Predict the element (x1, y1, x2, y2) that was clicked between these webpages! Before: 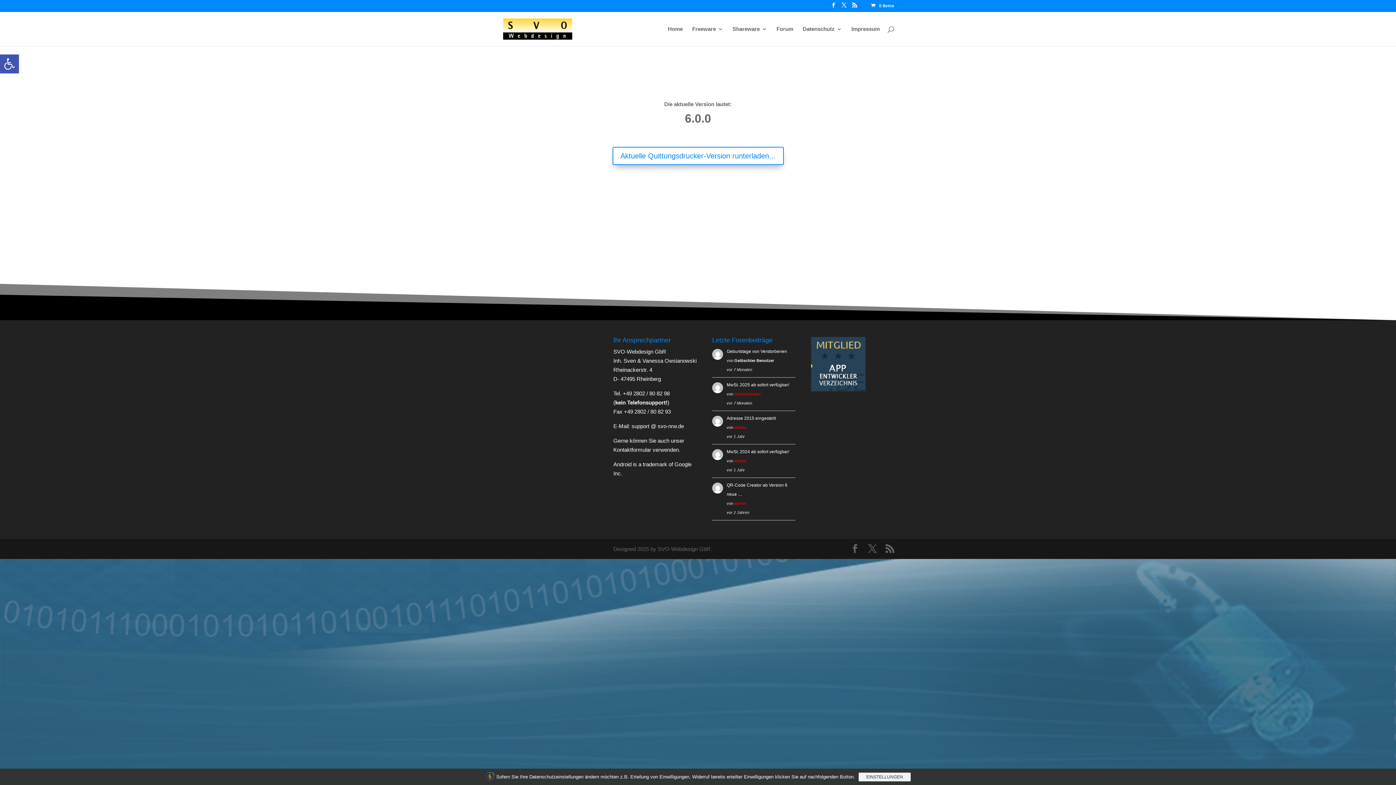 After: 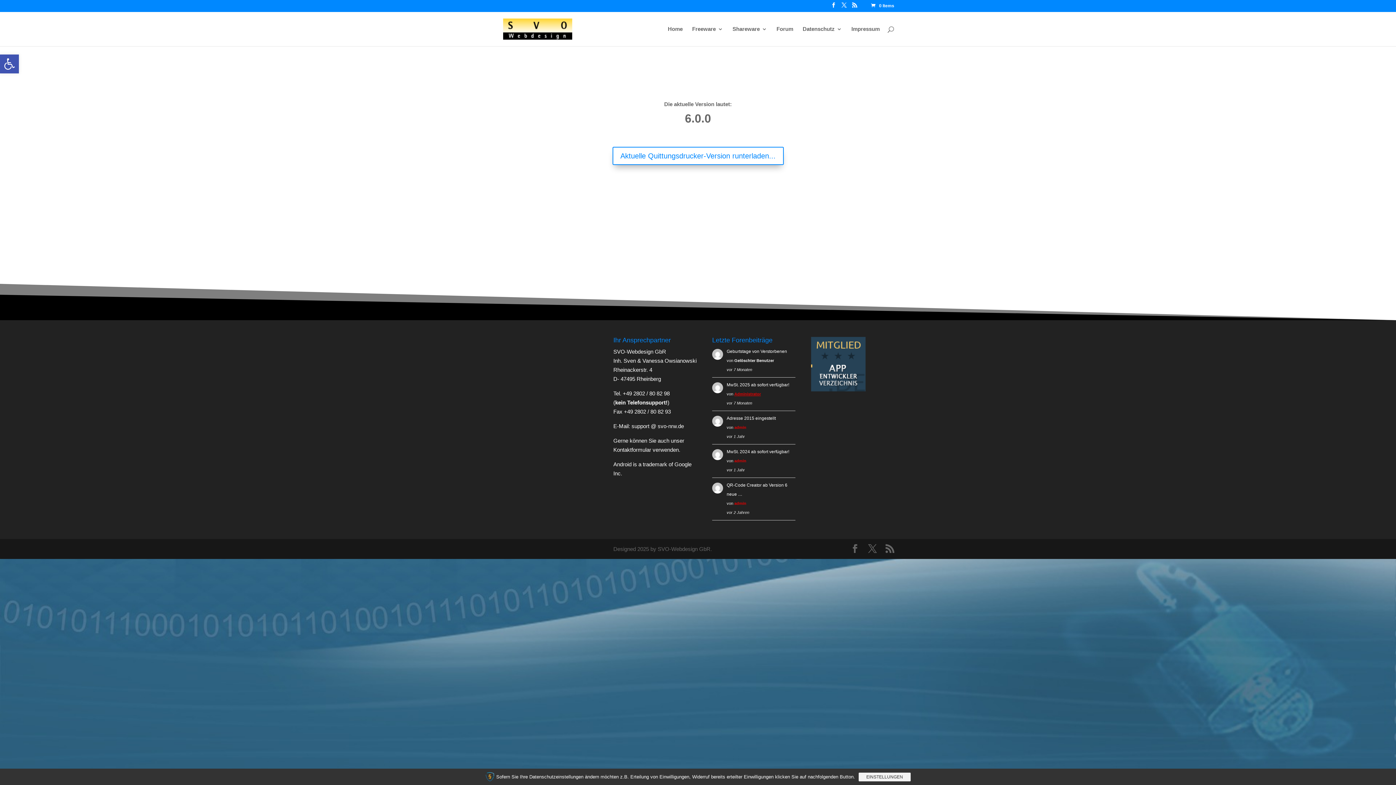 Action: bbox: (734, 392, 761, 396) label: Administrator